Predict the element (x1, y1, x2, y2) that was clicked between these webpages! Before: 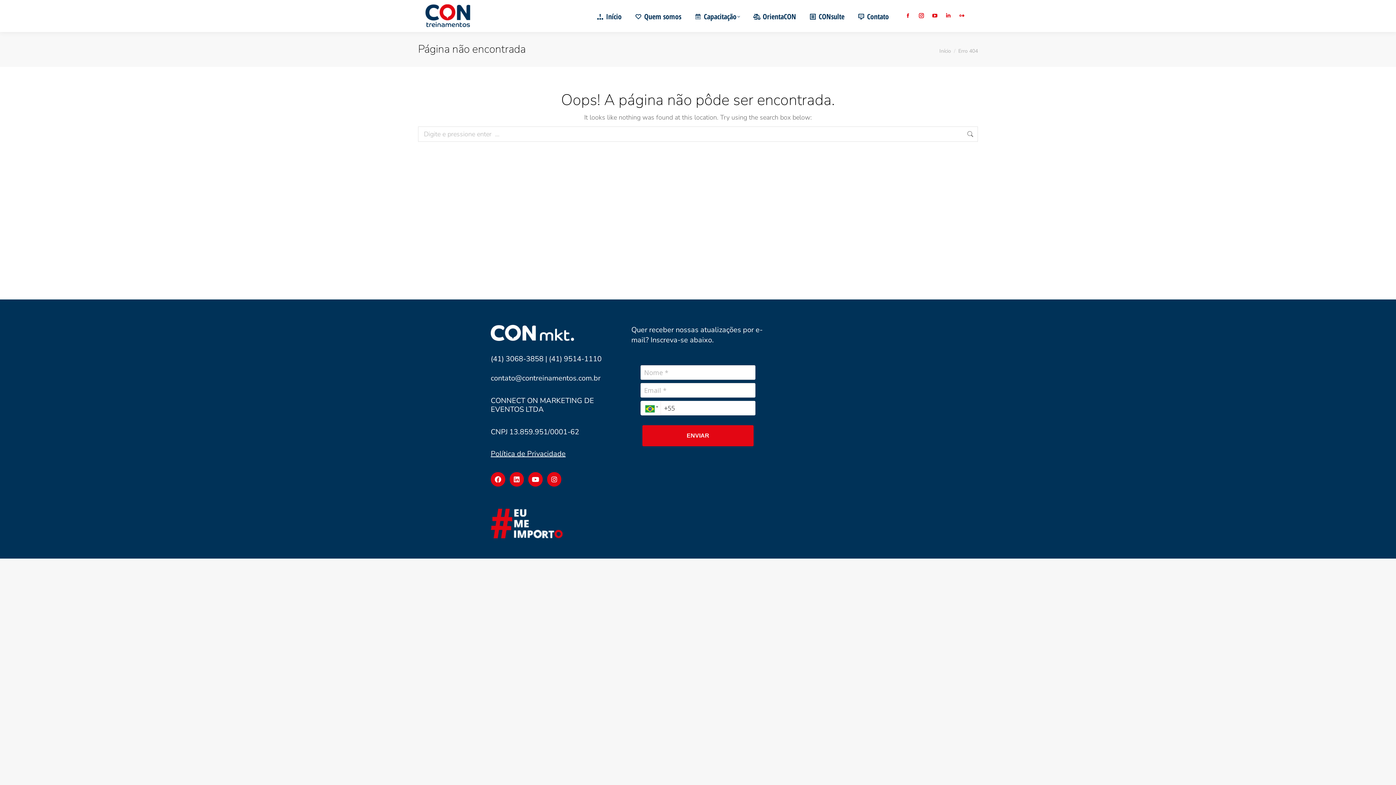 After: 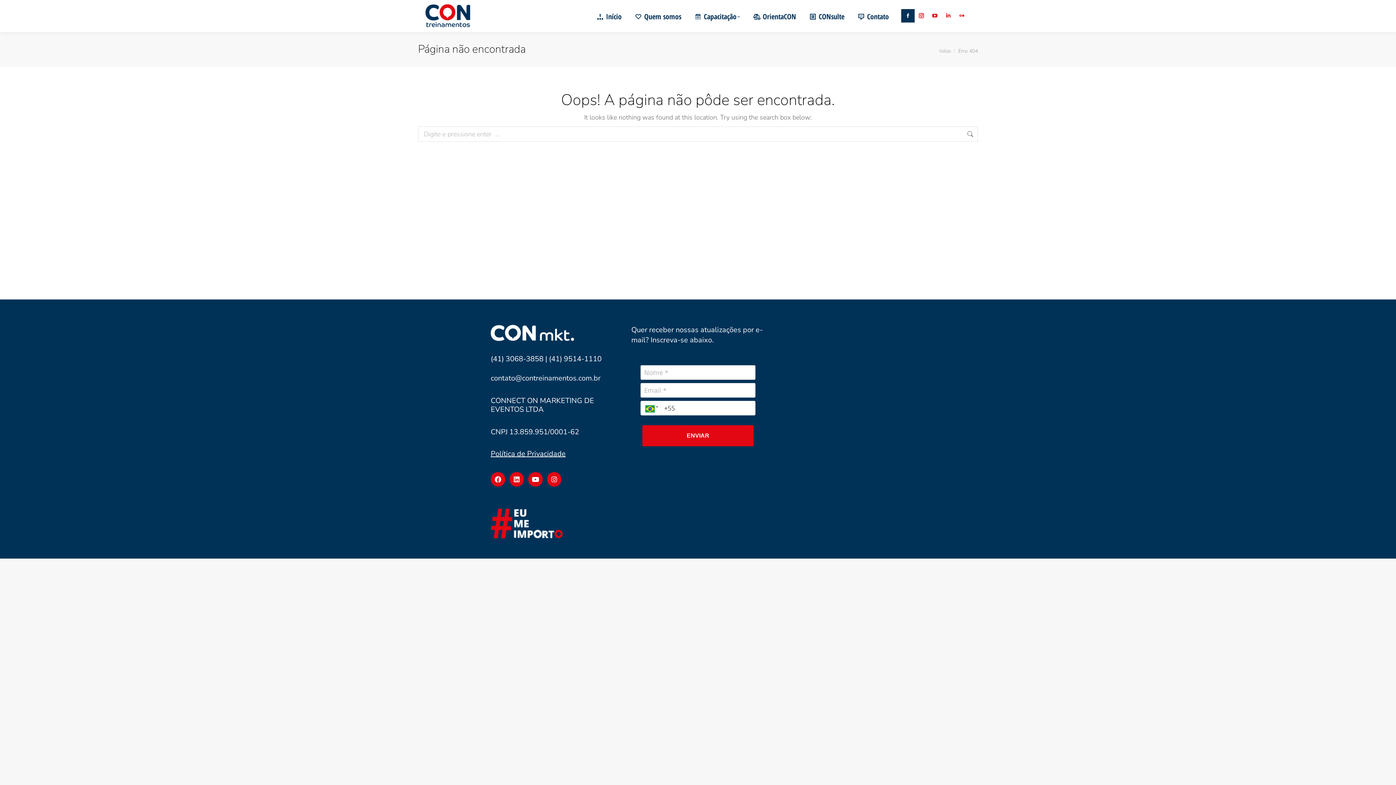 Action: label: Facebook page opens in new window bbox: (901, 9, 914, 22)